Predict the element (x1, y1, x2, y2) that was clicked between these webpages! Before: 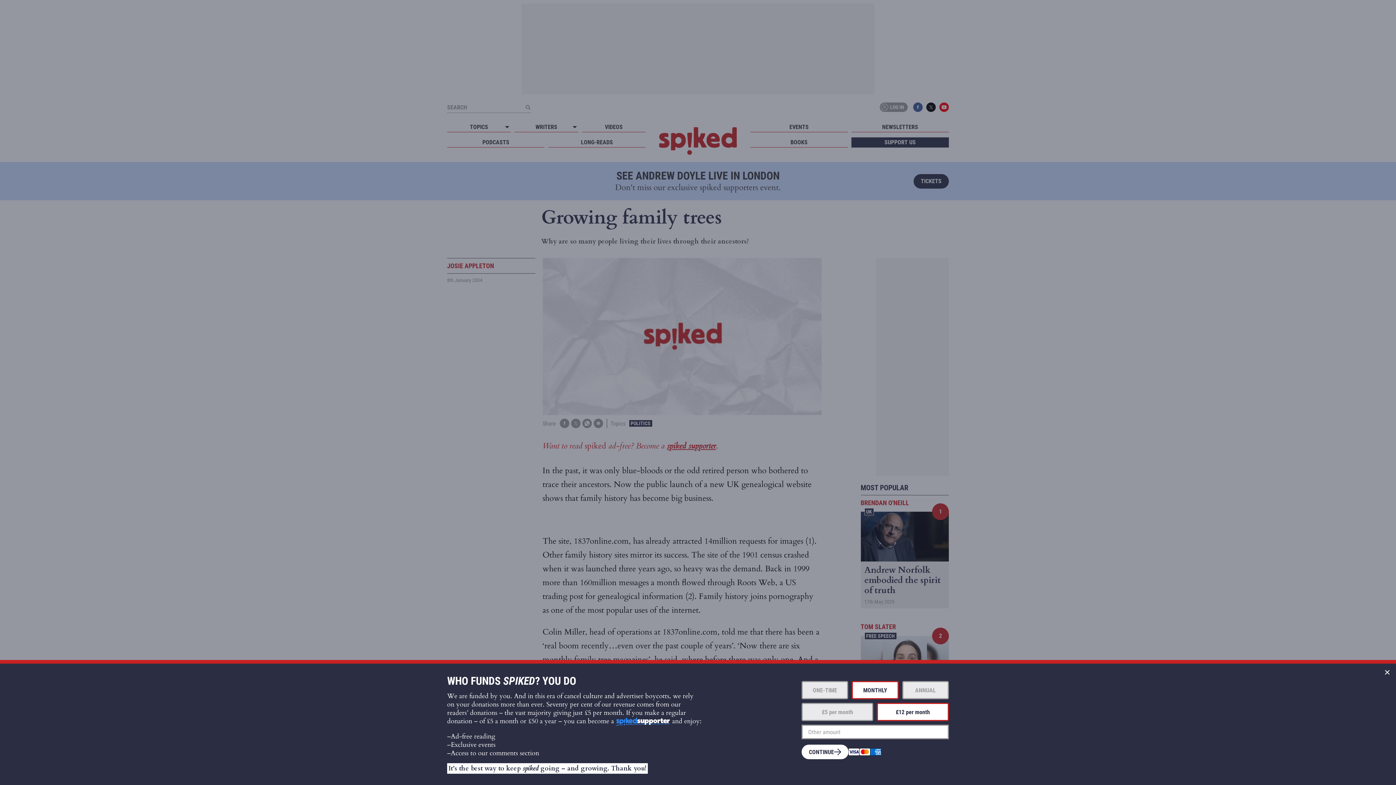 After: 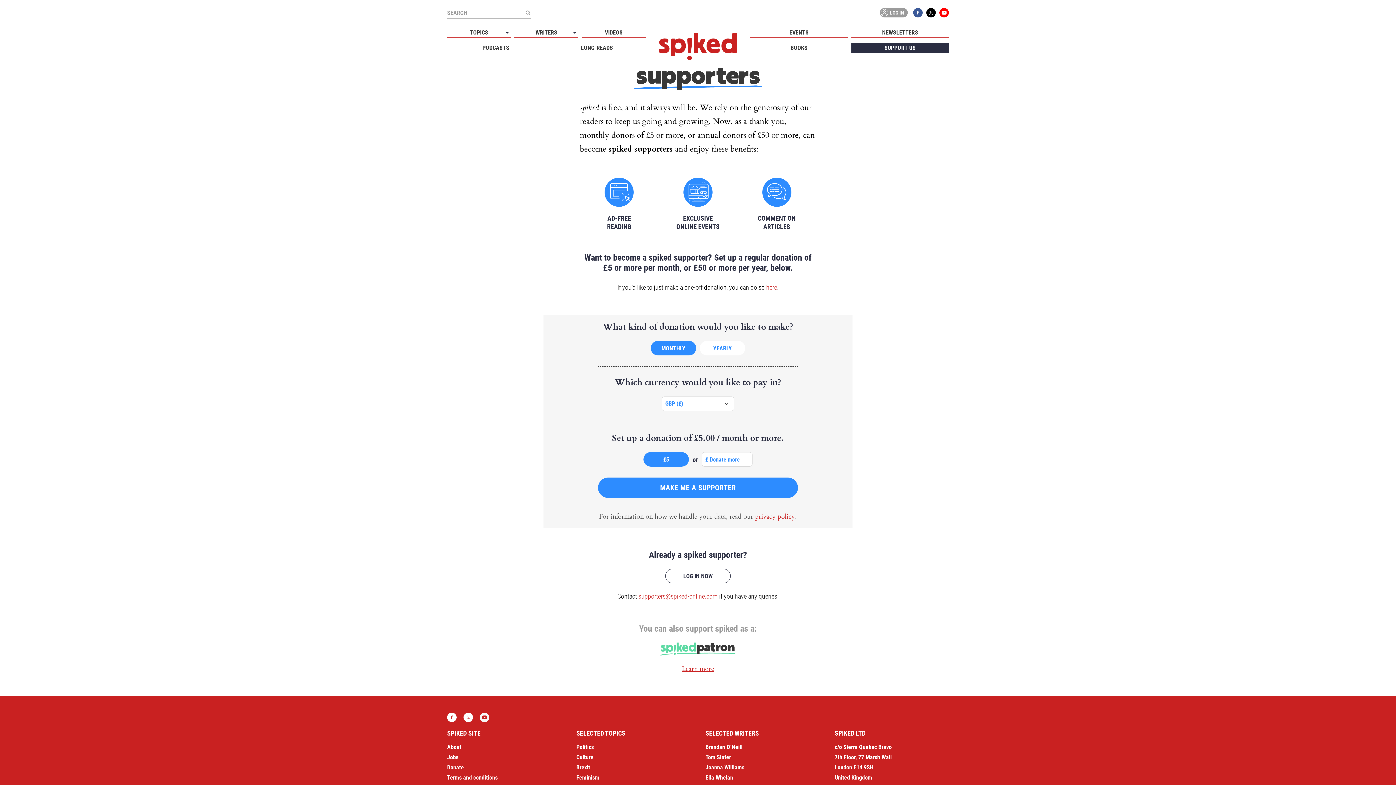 Action: bbox: (614, 718, 672, 726)